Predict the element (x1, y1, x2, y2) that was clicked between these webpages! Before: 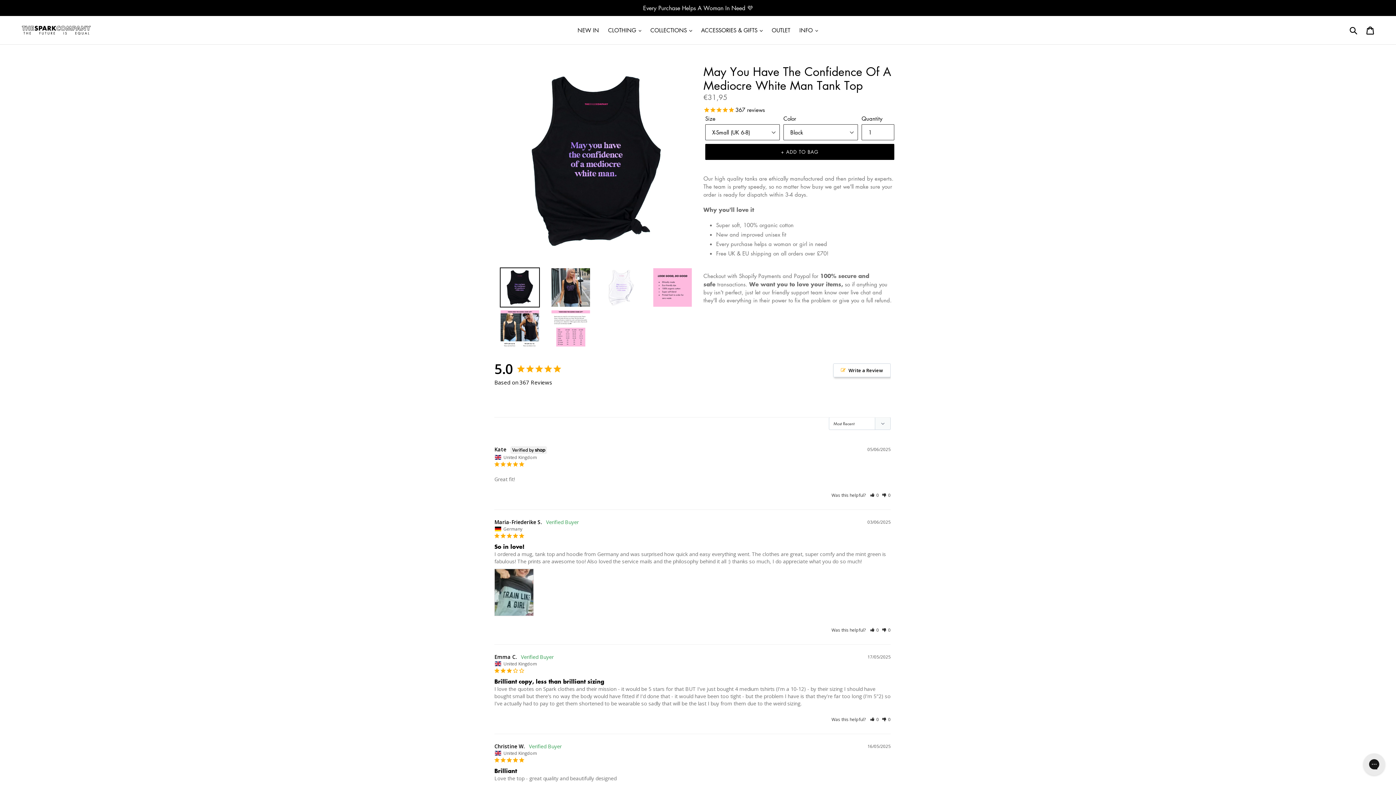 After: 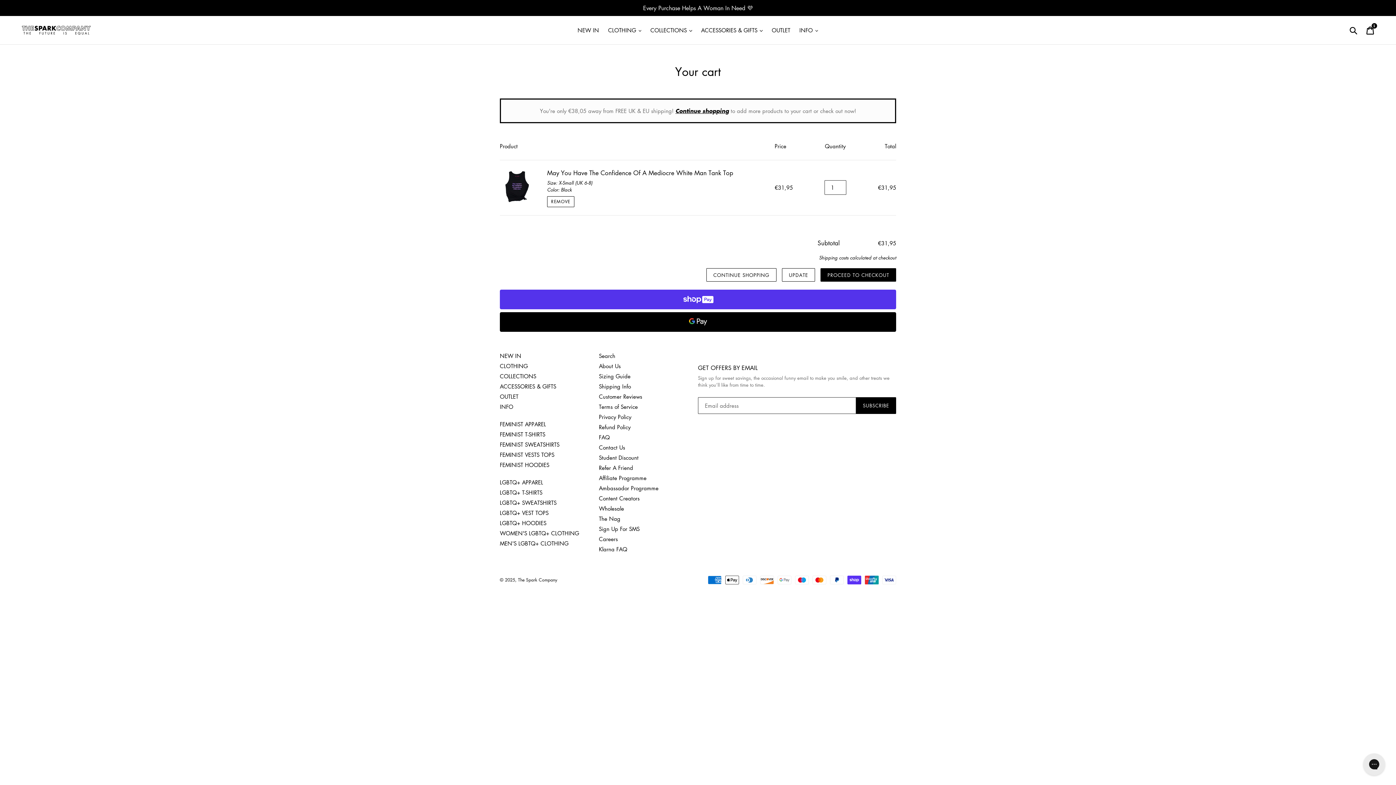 Action: label: + ADD TO BAG bbox: (705, 143, 894, 159)